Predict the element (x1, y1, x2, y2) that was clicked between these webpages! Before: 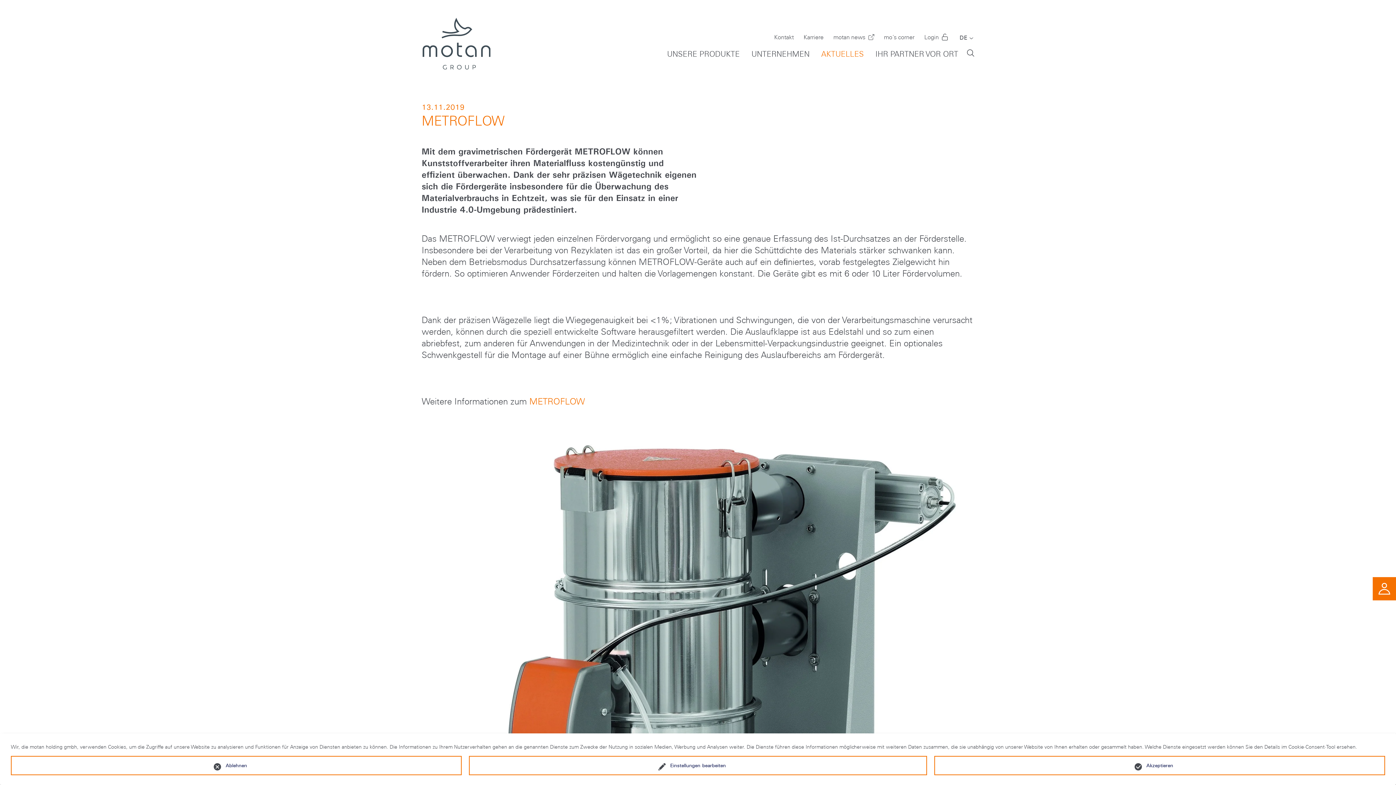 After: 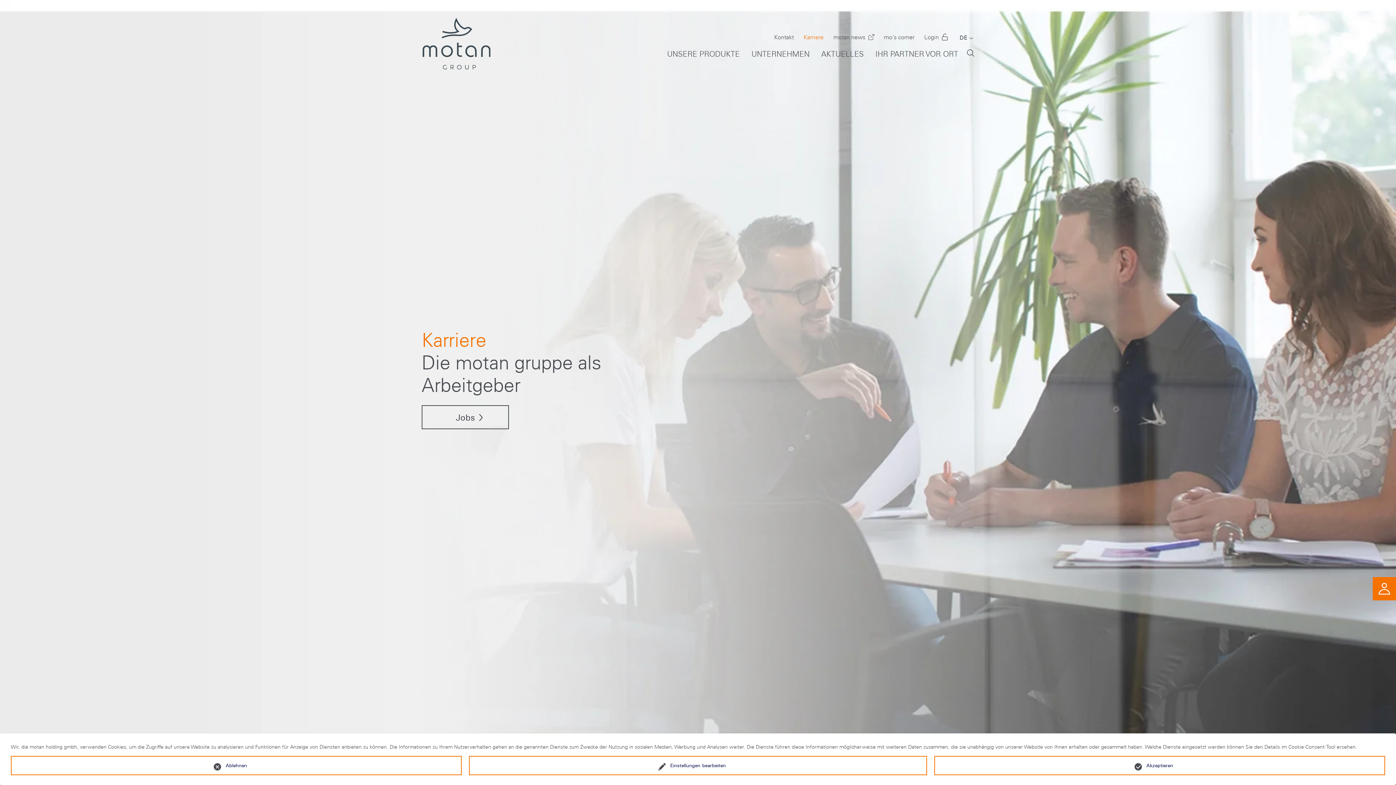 Action: label: Karriere bbox: (797, 28, 830, 46)